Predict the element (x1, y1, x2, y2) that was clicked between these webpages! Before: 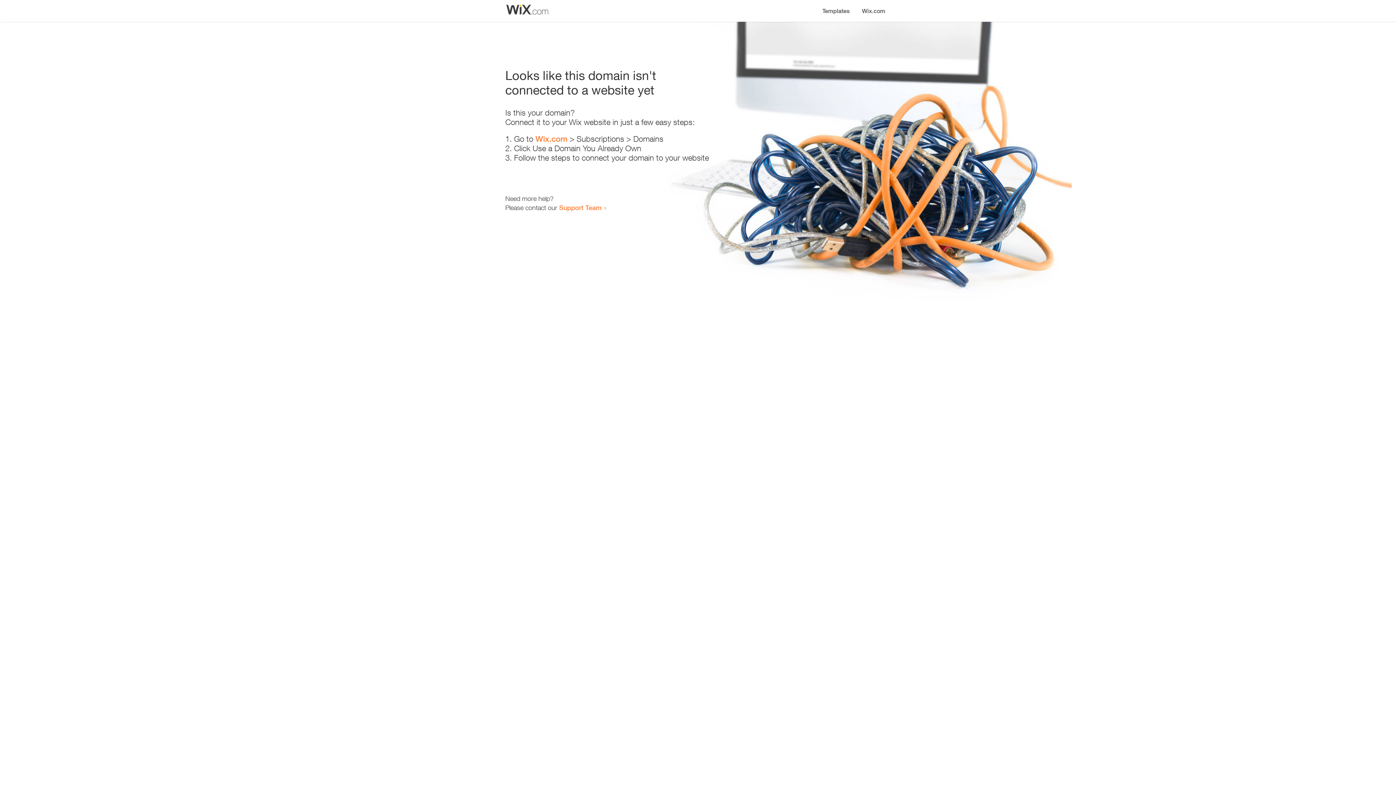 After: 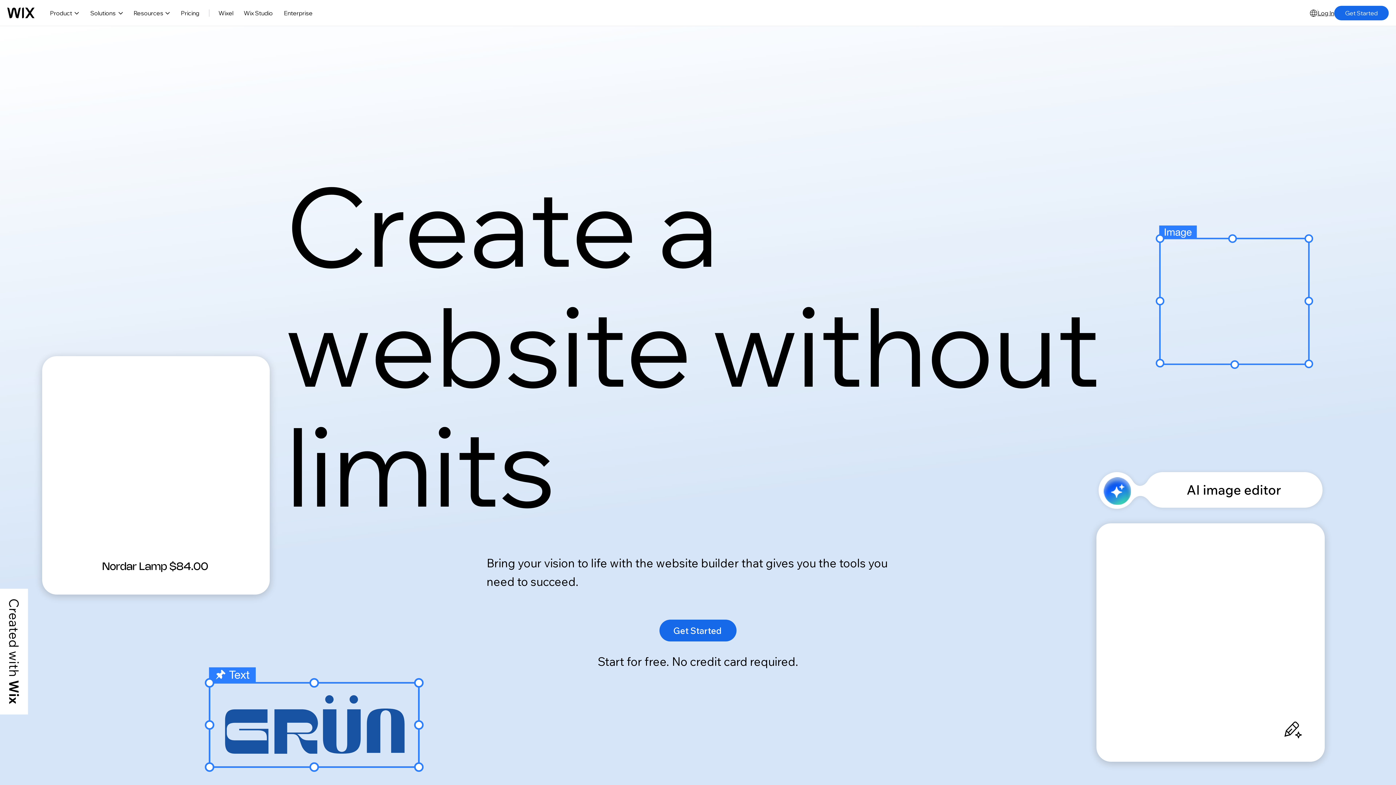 Action: label: Wix.com bbox: (856, 0, 890, 14)